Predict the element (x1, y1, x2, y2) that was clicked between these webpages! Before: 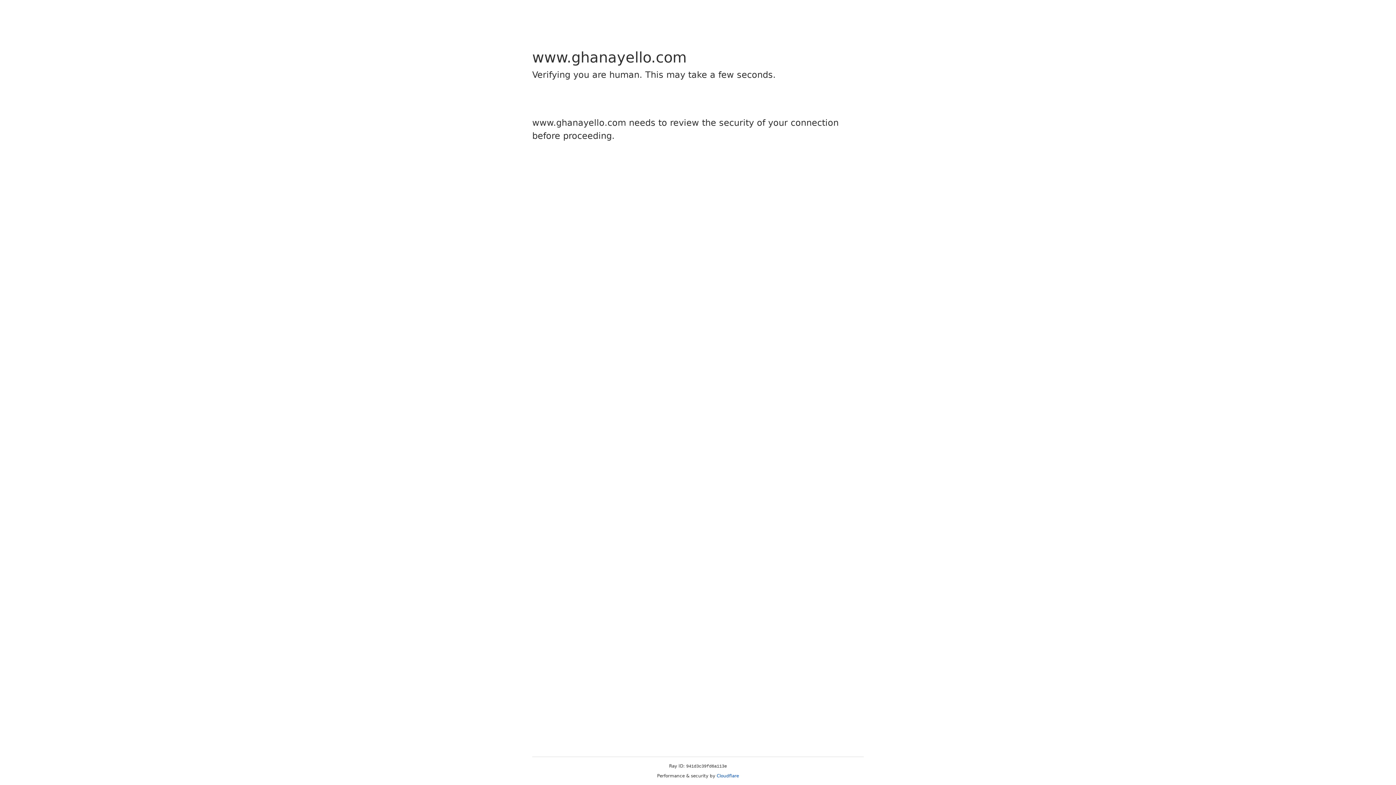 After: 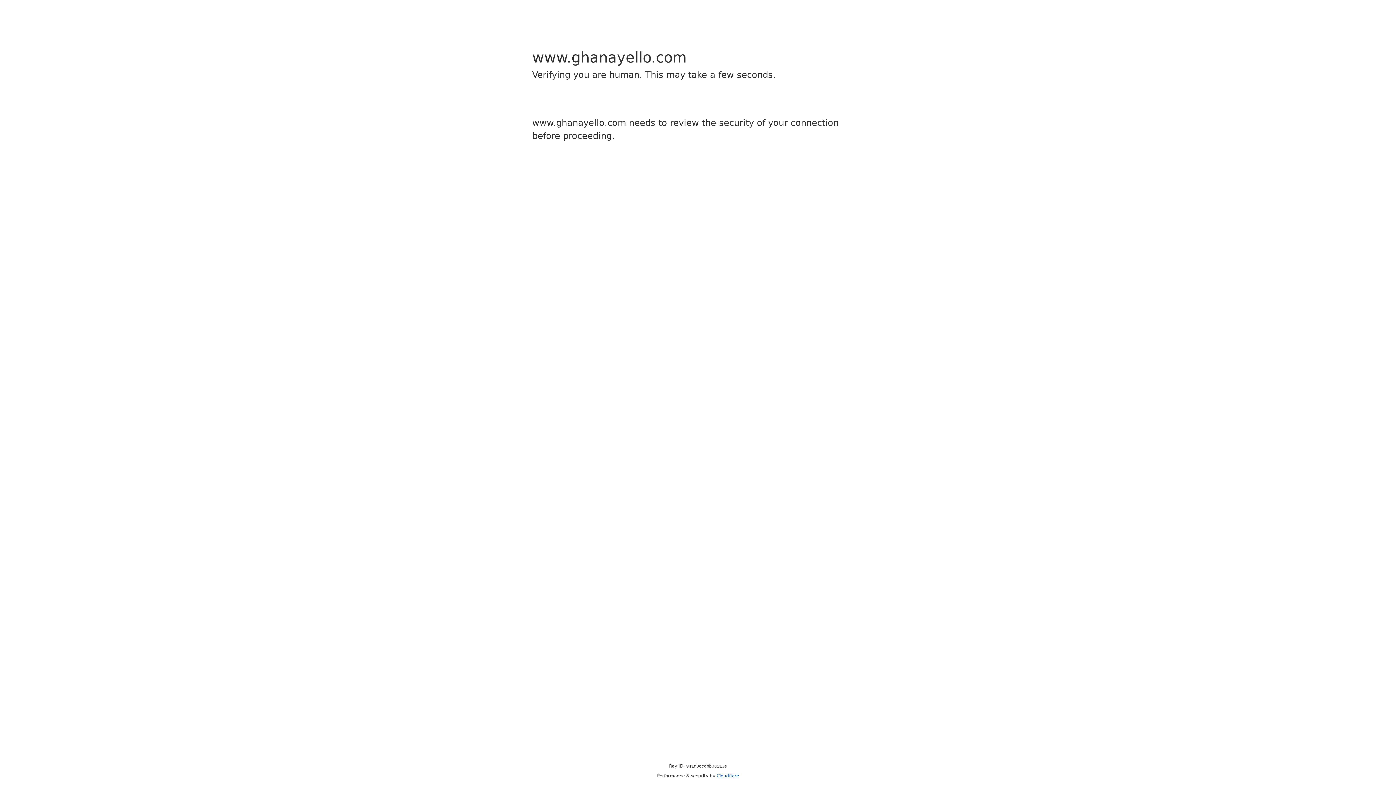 Action: label: Cloudflare bbox: (716, 773, 739, 778)